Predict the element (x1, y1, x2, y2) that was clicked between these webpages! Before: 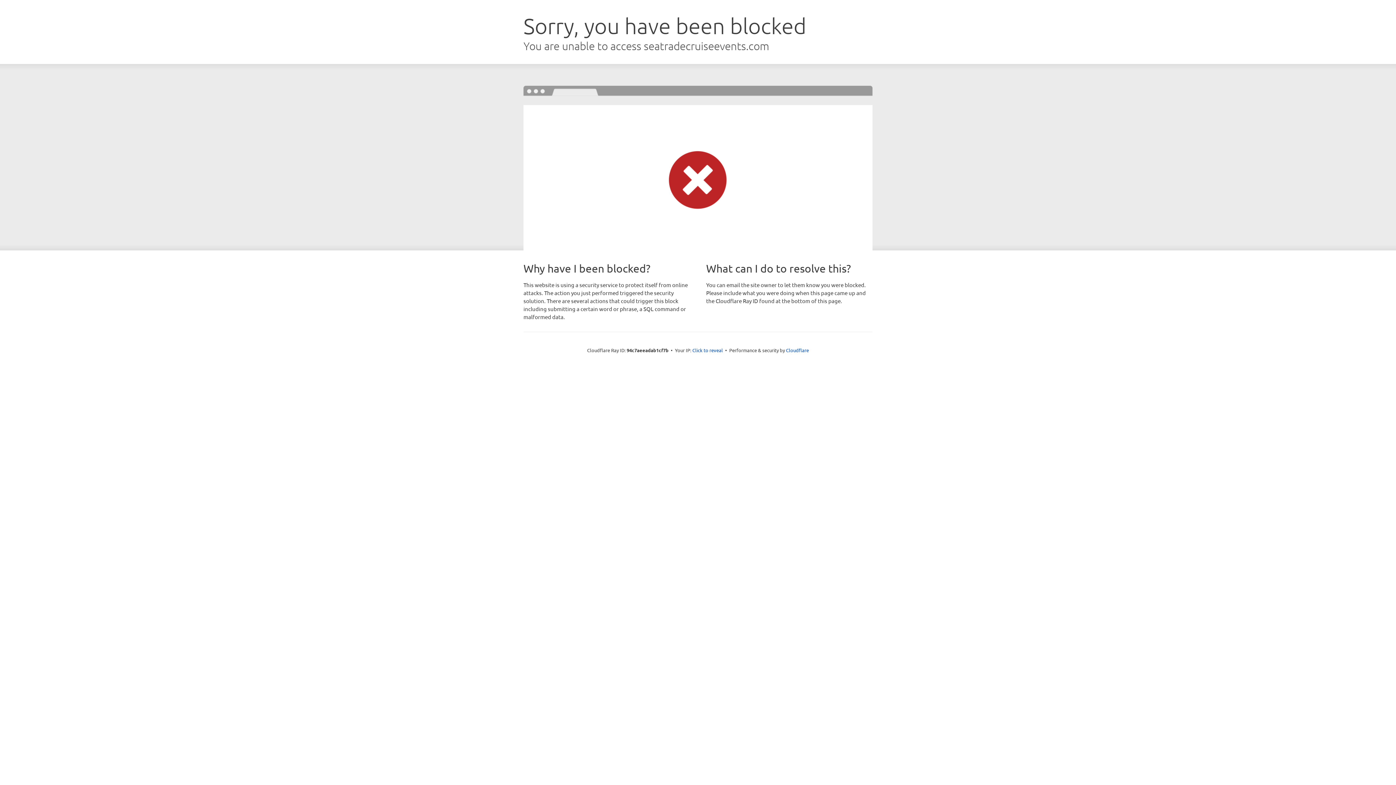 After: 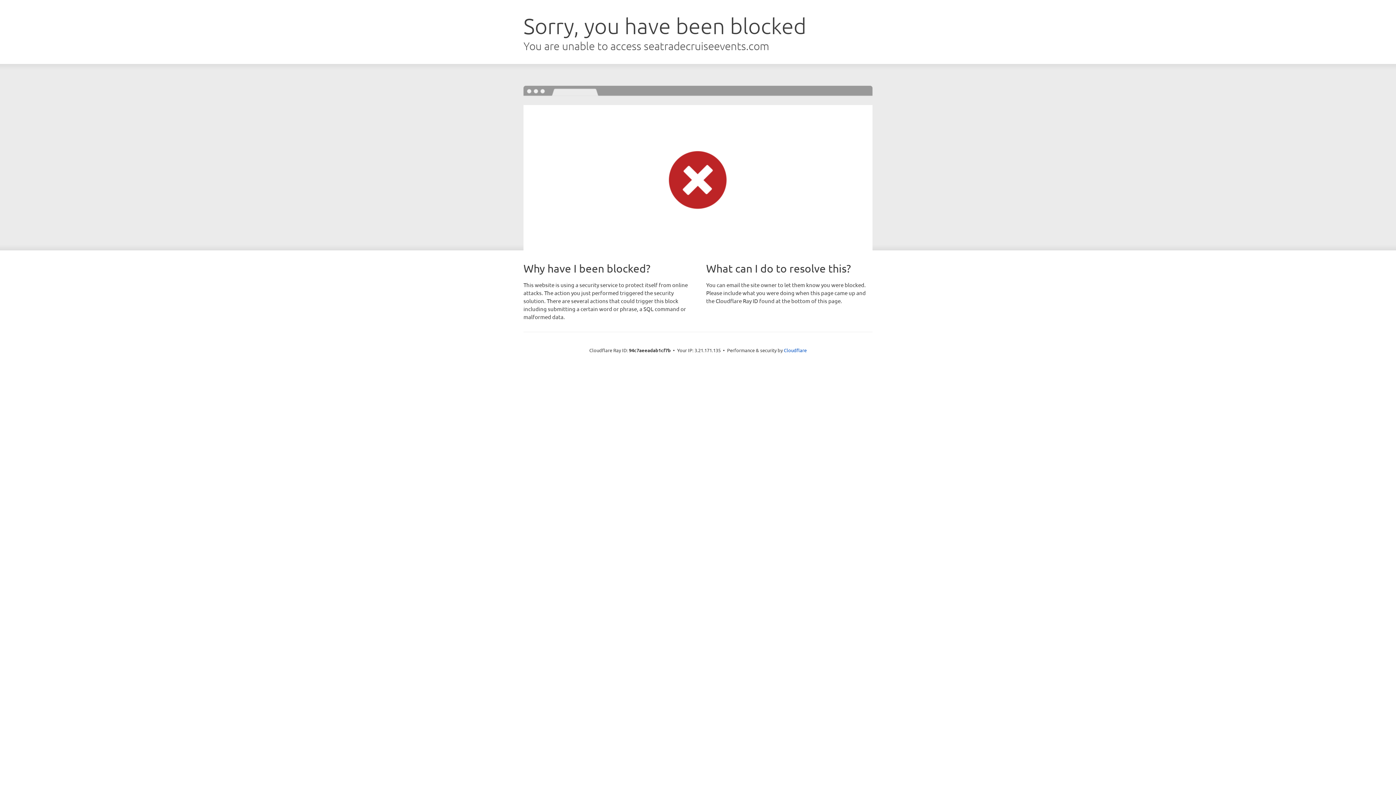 Action: bbox: (692, 346, 723, 353) label: Click to reveal